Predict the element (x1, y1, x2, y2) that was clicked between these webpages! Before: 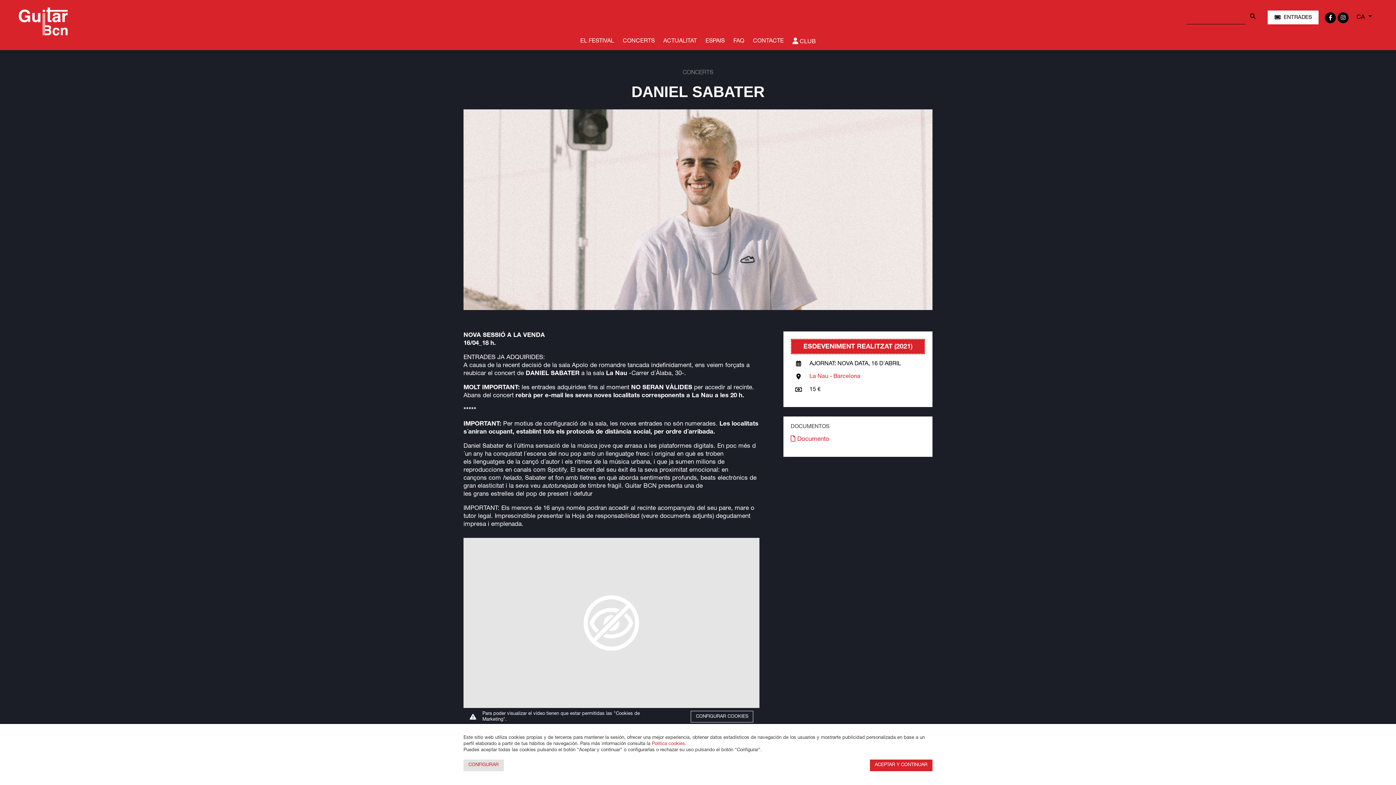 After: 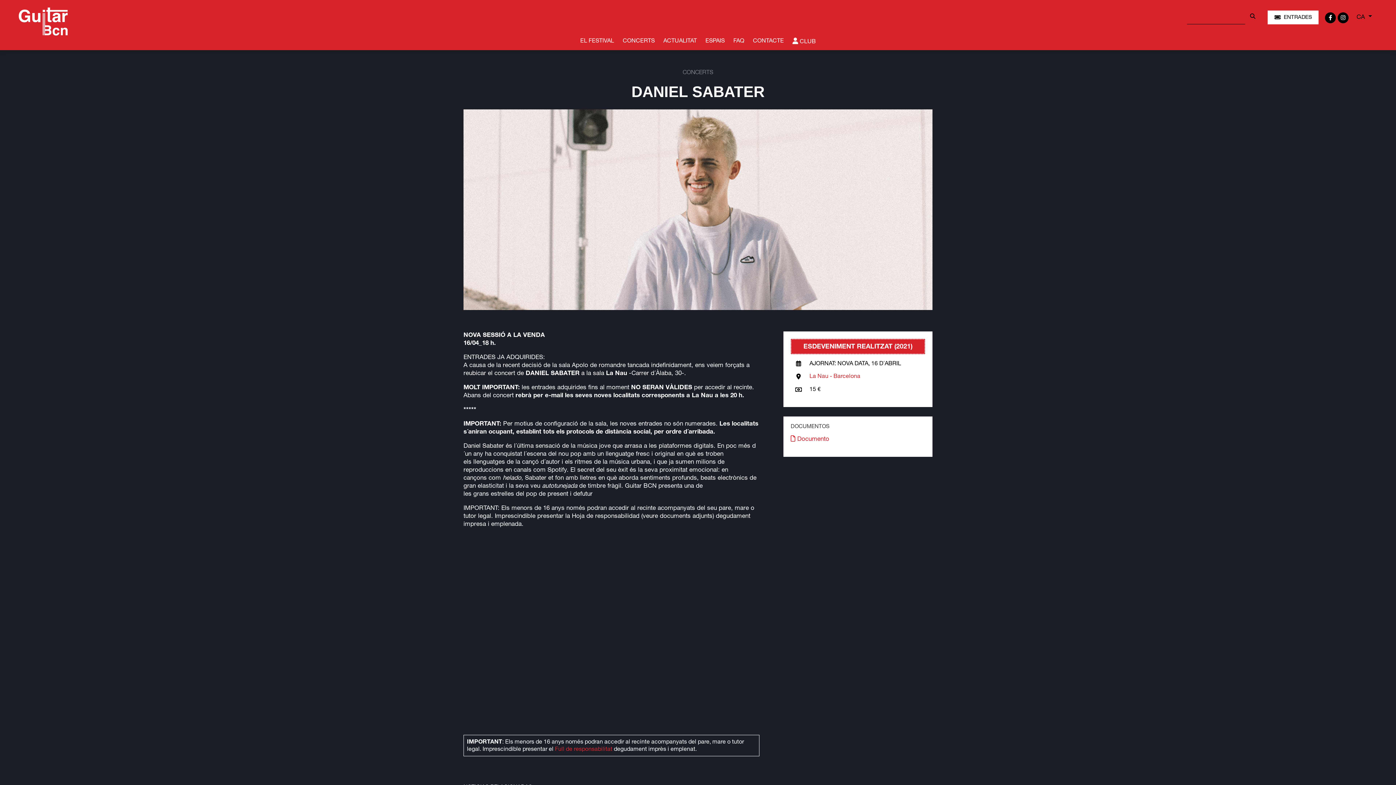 Action: label: ACEPTAR Y CONTINUAR bbox: (870, 759, 932, 771)